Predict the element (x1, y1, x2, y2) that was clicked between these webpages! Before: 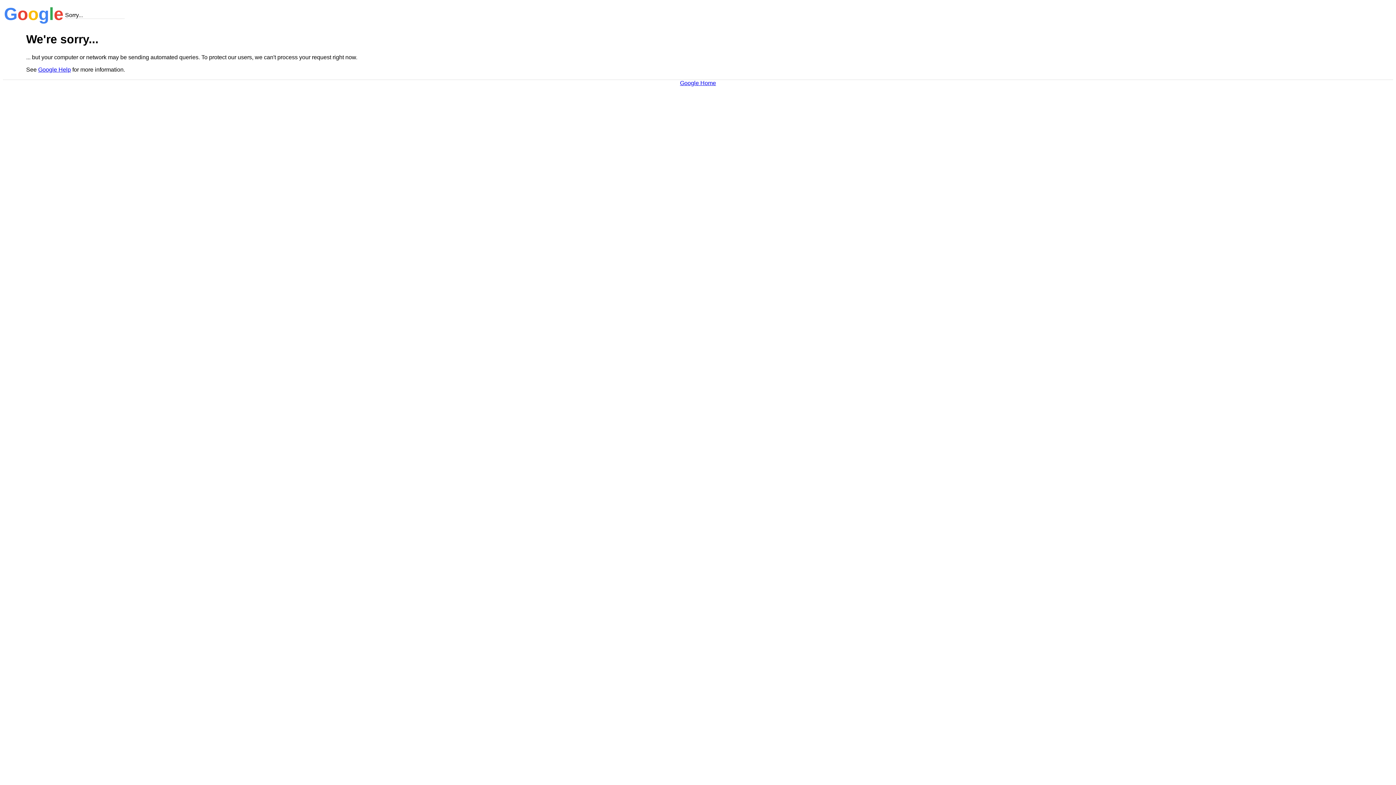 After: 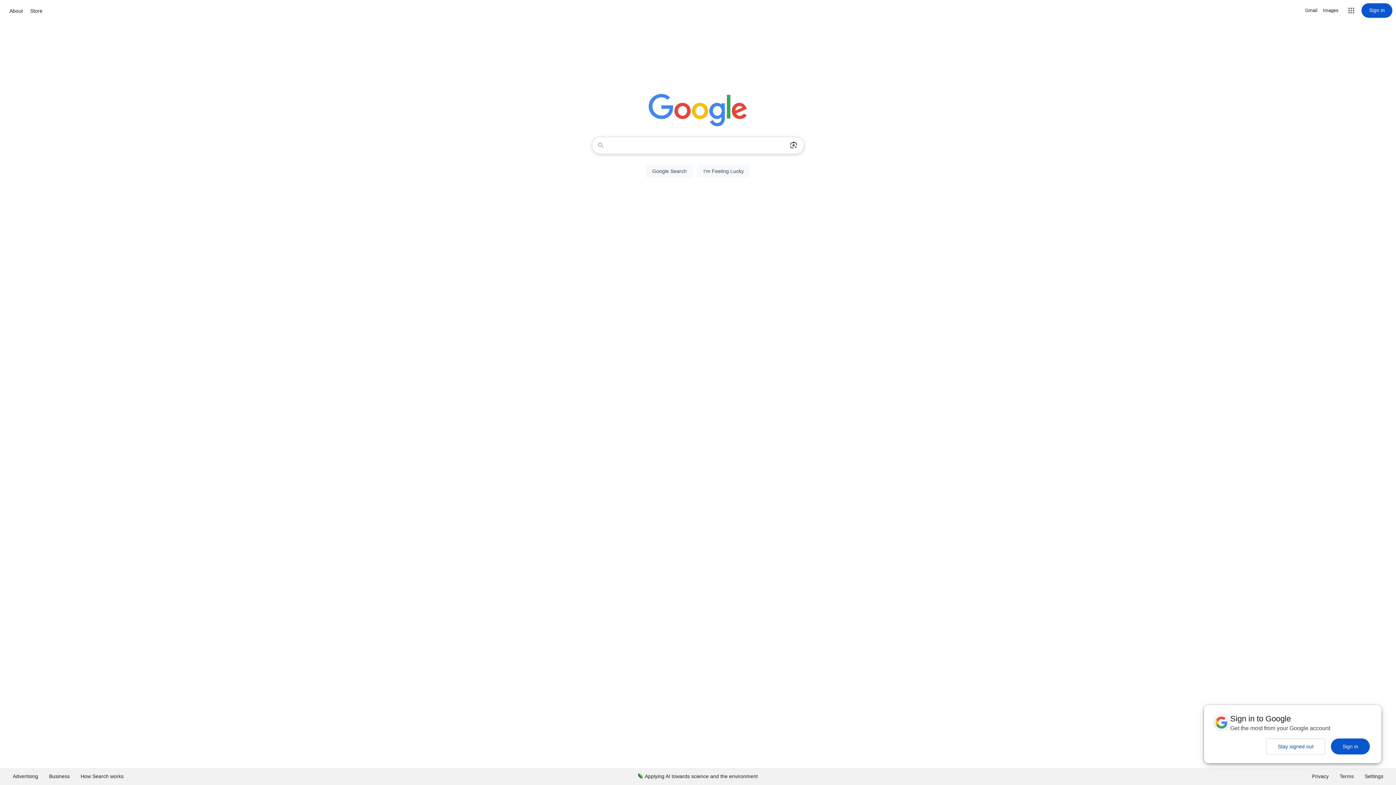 Action: label: Google Home bbox: (680, 79, 716, 86)